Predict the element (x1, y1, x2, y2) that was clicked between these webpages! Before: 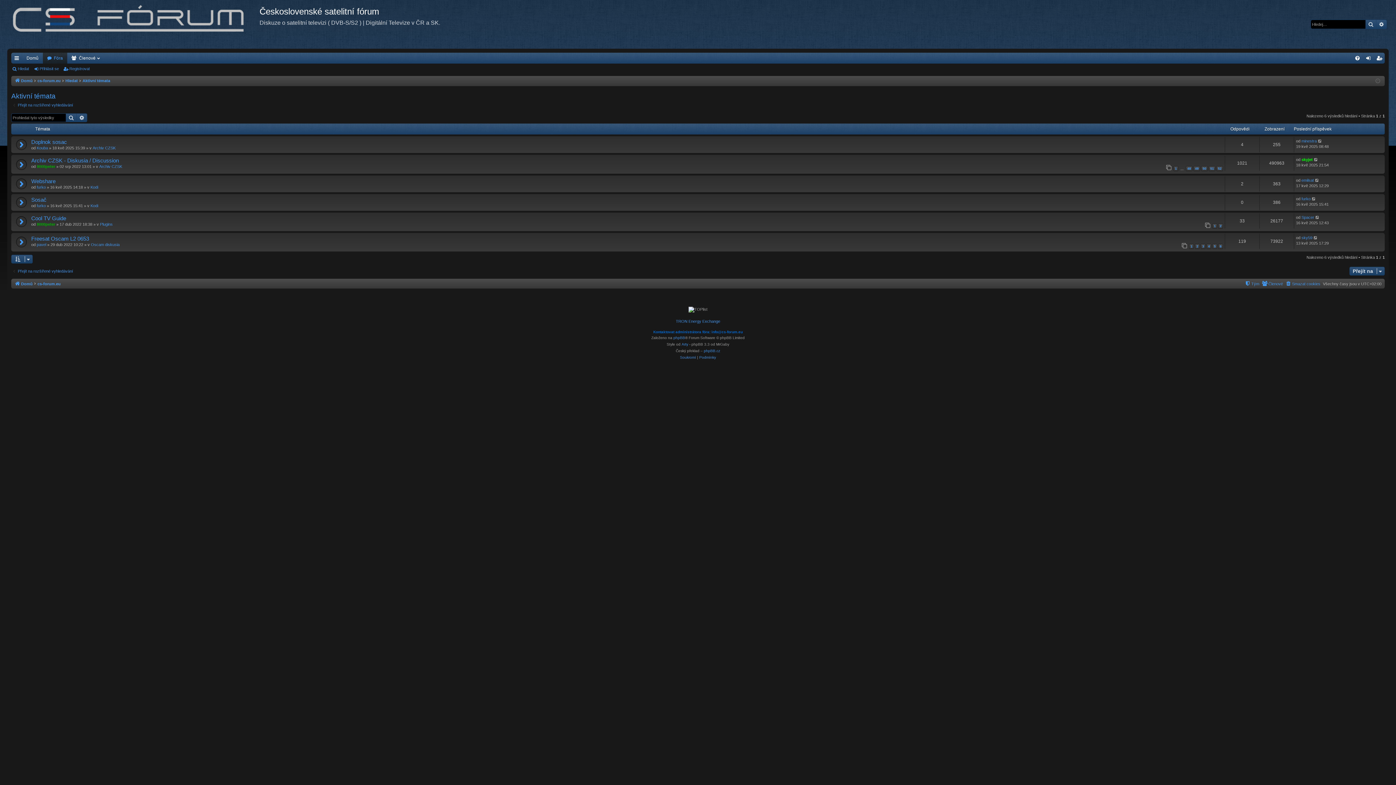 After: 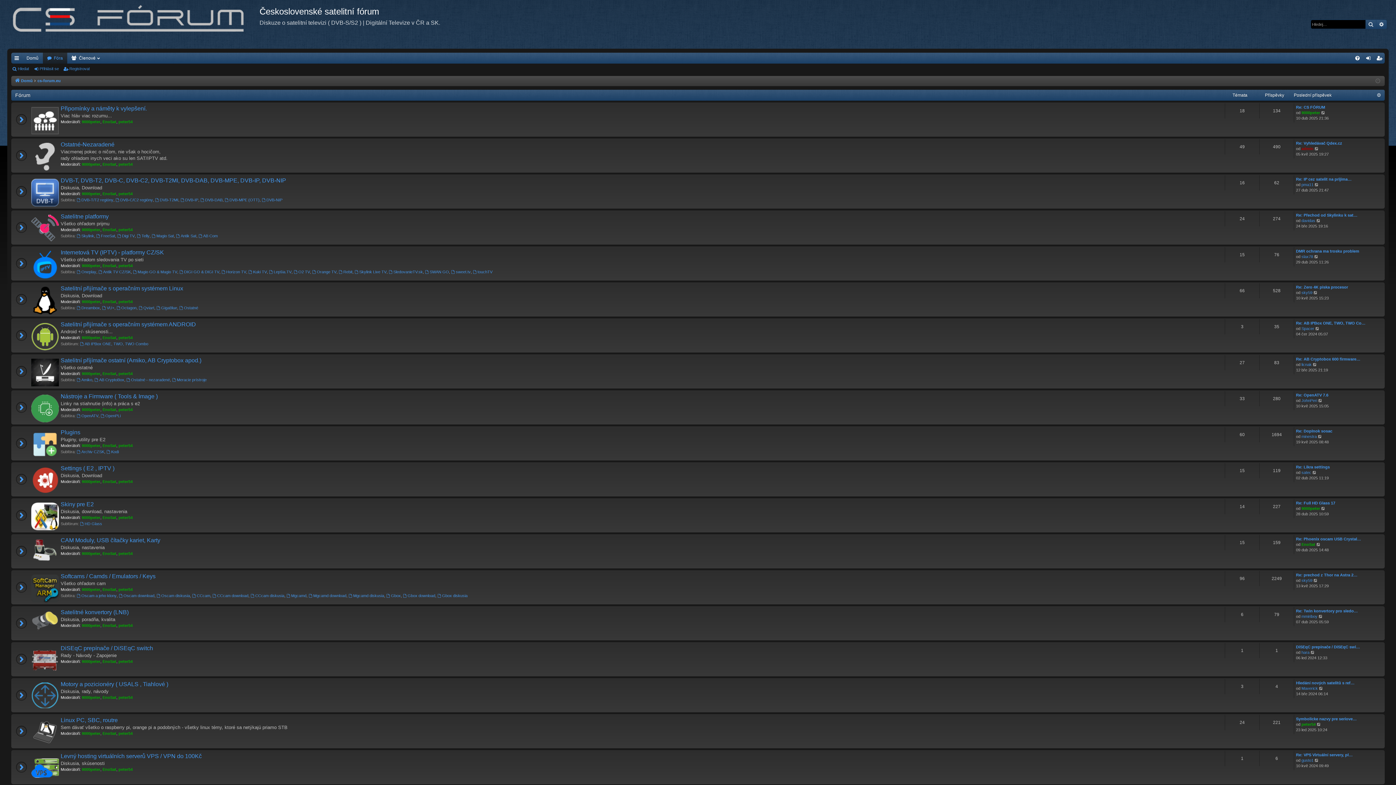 Action: label: cs-forum.eu bbox: (37, 279, 60, 287)